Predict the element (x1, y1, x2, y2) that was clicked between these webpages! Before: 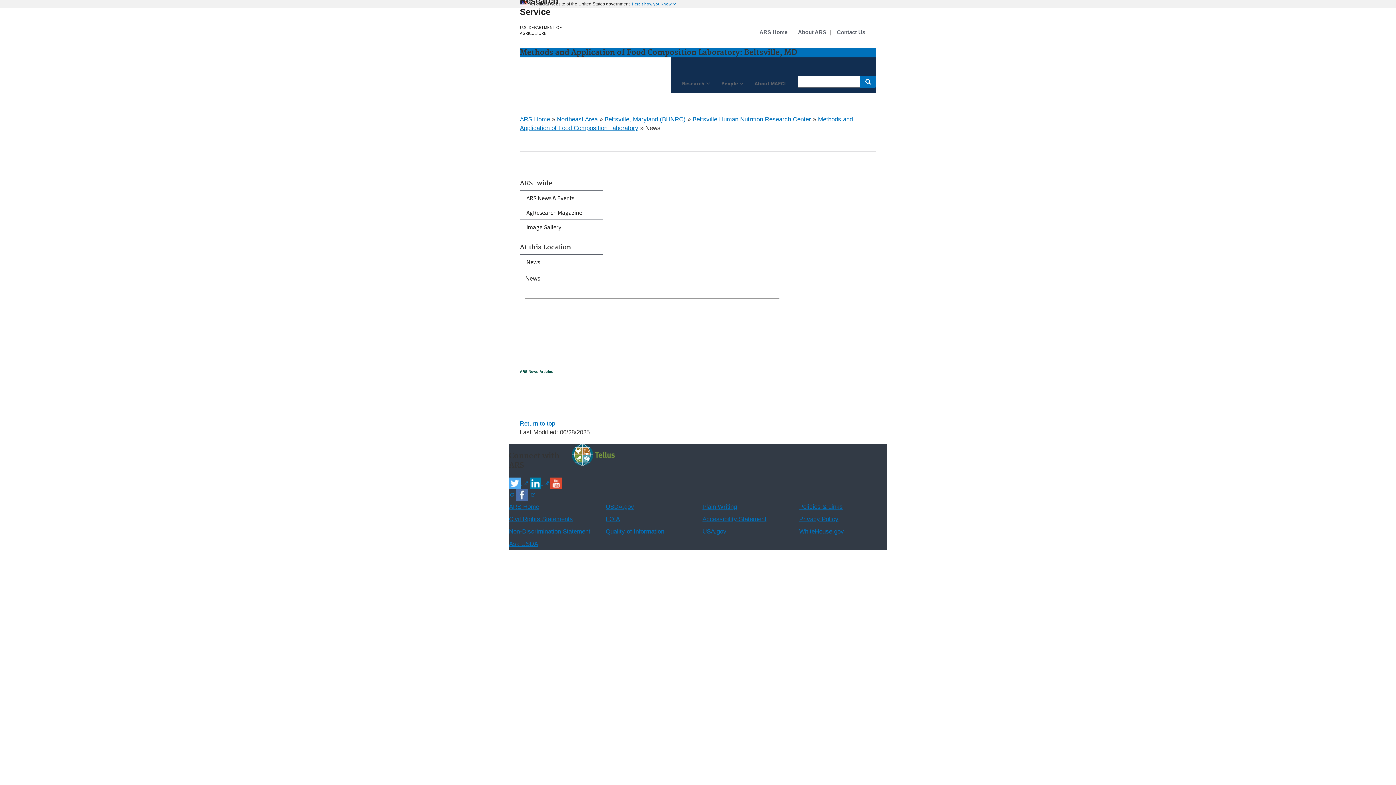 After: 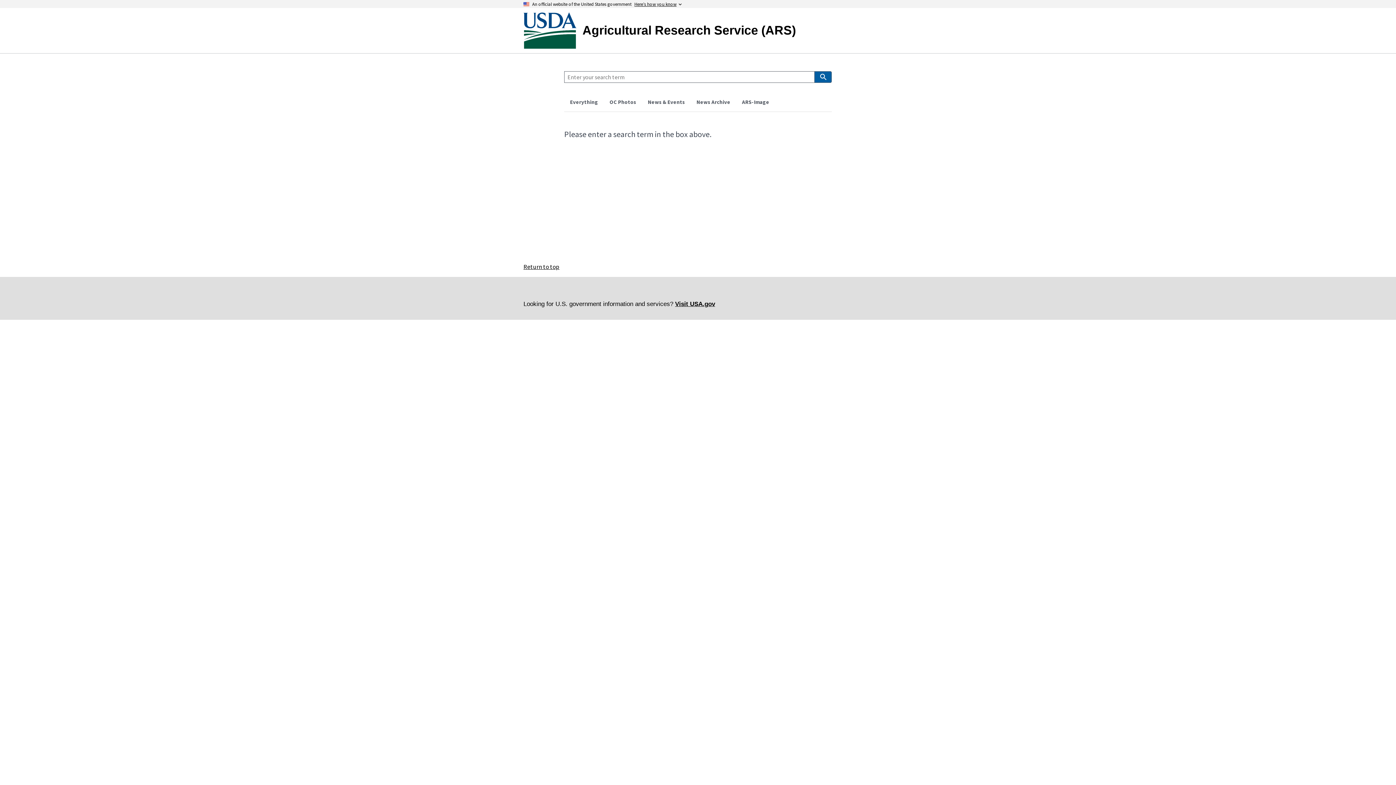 Action: bbox: (860, 75, 876, 87) label: Search